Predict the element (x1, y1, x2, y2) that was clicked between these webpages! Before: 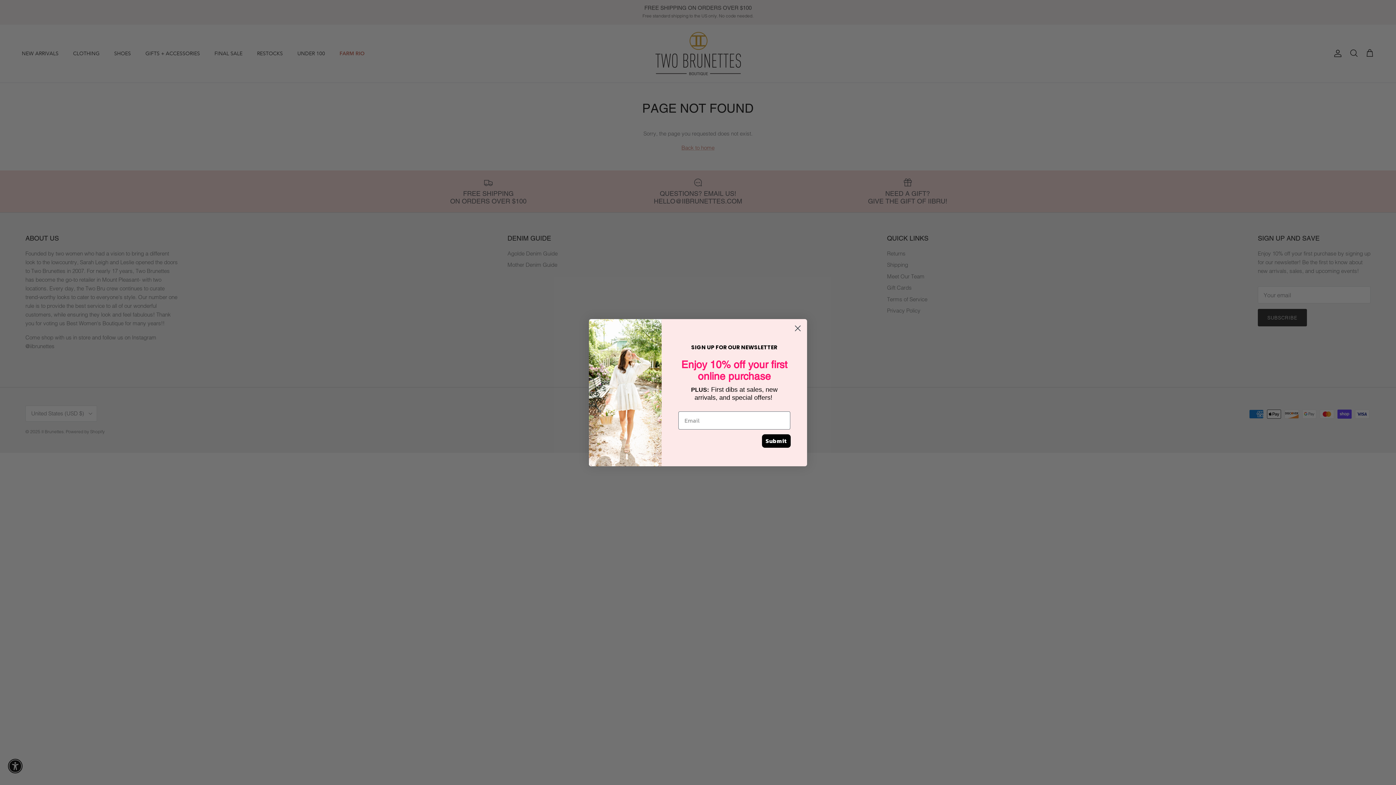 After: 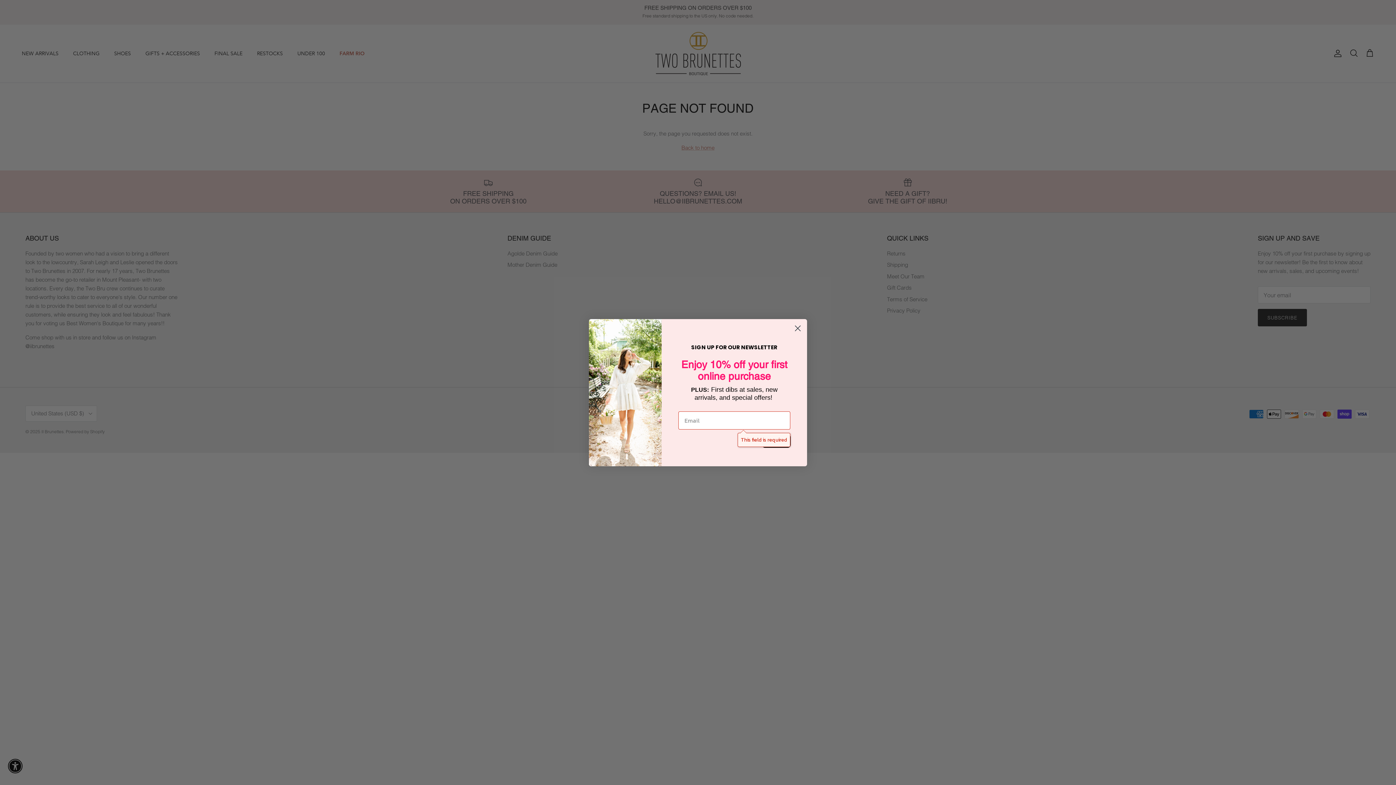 Action: label: Submit bbox: (762, 434, 790, 447)